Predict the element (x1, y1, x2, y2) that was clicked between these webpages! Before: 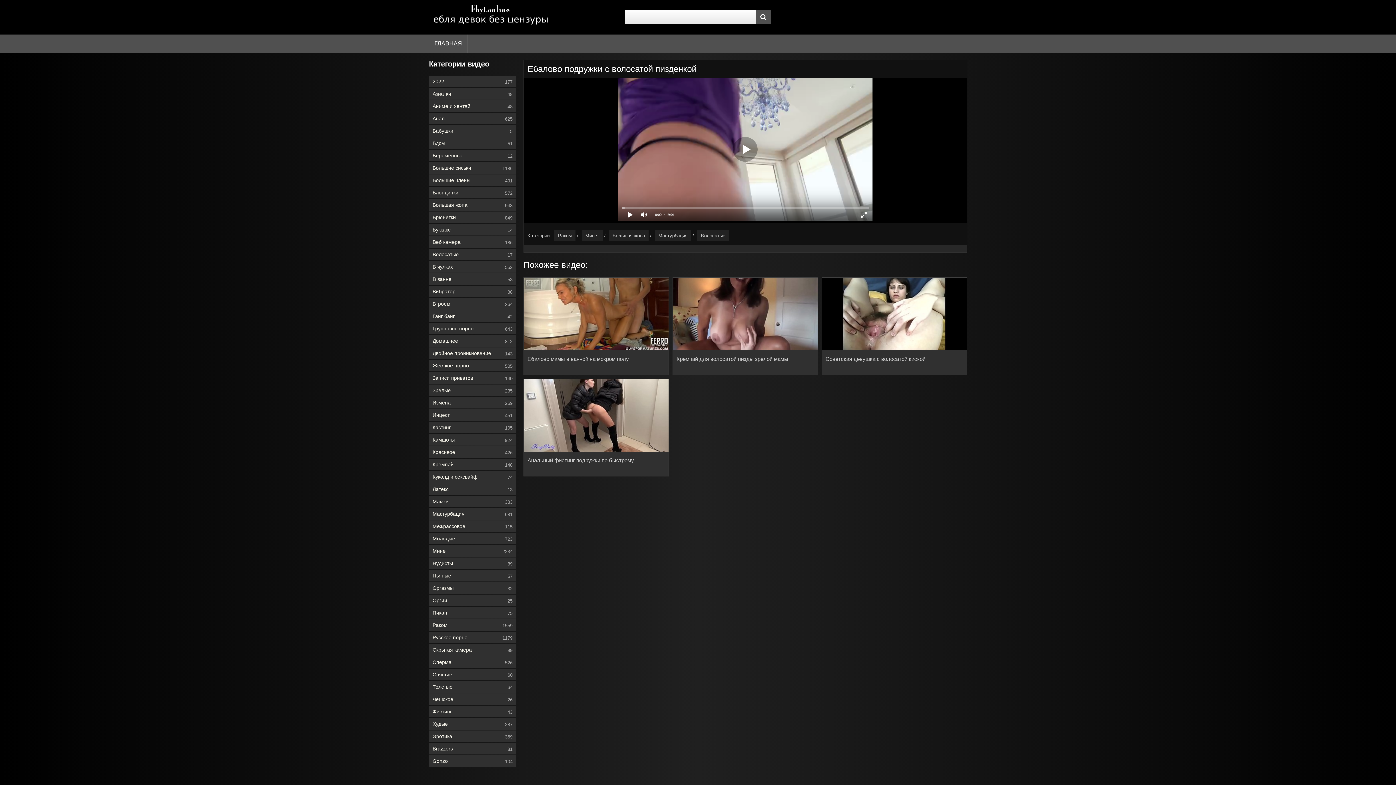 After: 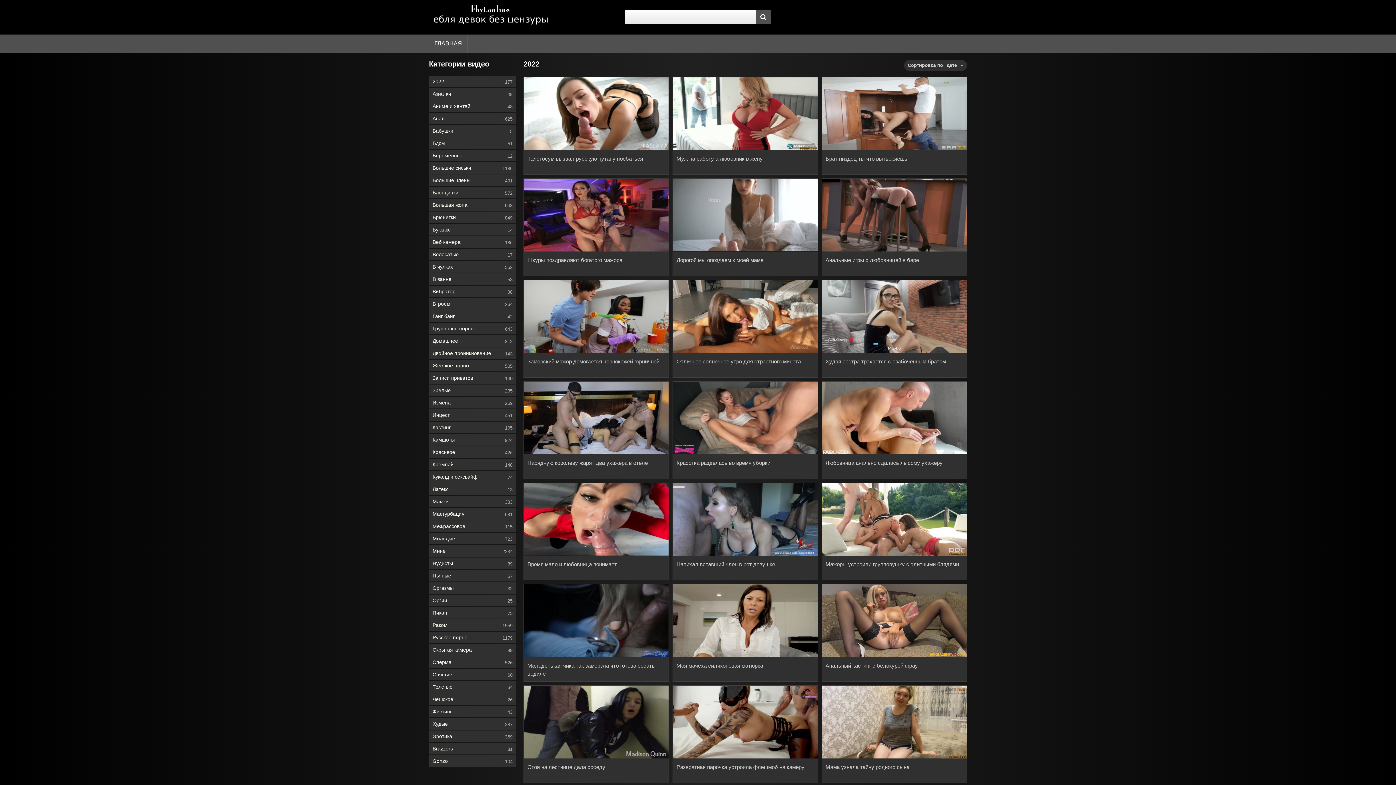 Action: bbox: (429, 75, 516, 87) label: 2022